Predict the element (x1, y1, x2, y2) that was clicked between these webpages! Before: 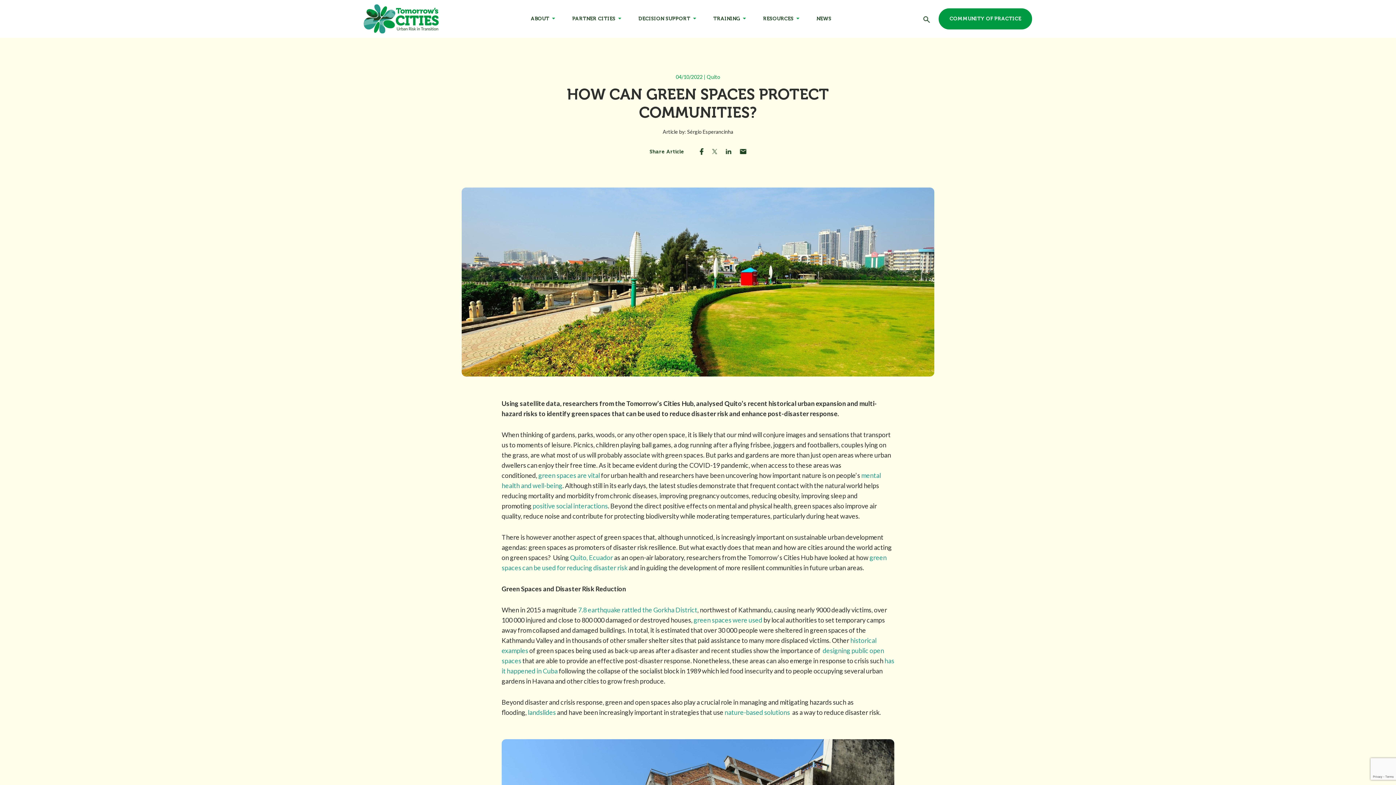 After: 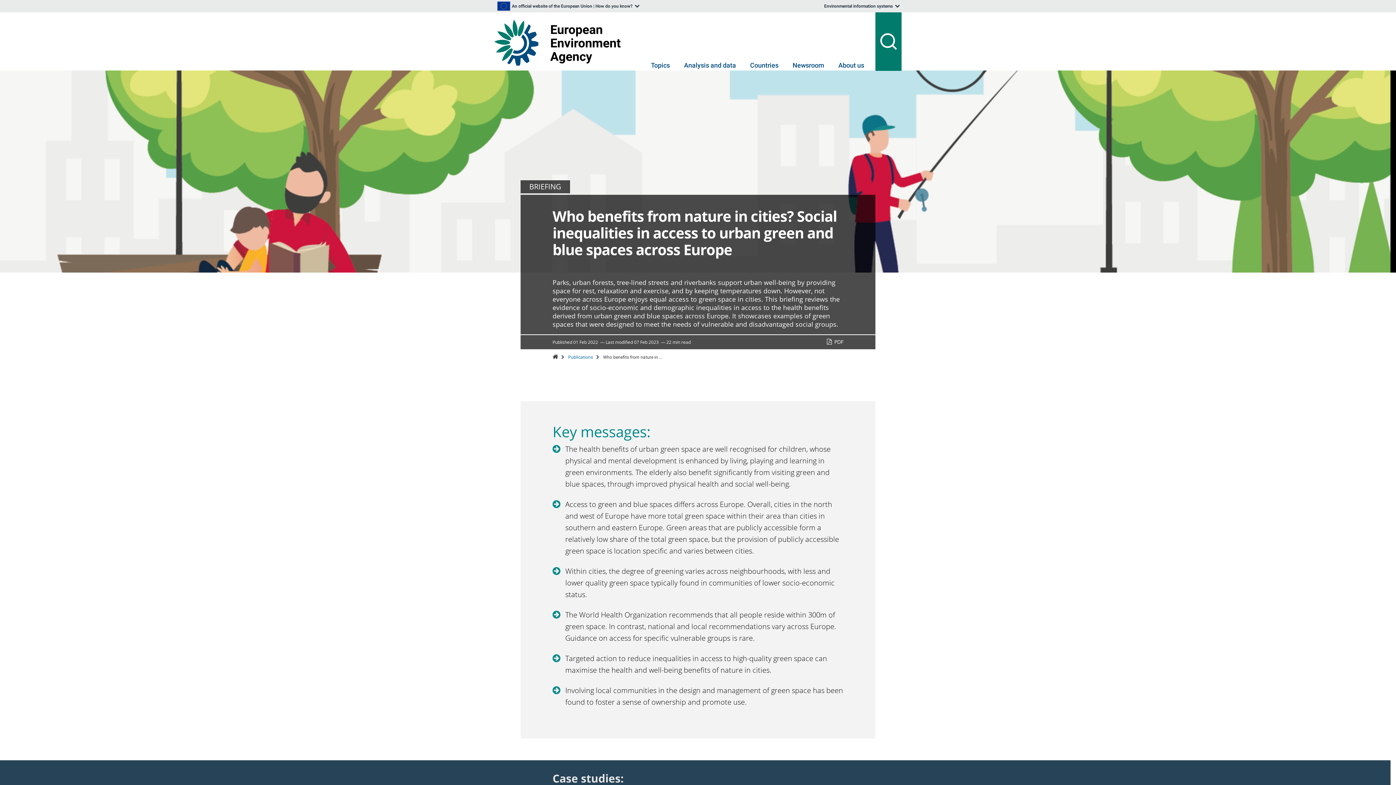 Action: label: green spaces are vital bbox: (538, 471, 600, 479)